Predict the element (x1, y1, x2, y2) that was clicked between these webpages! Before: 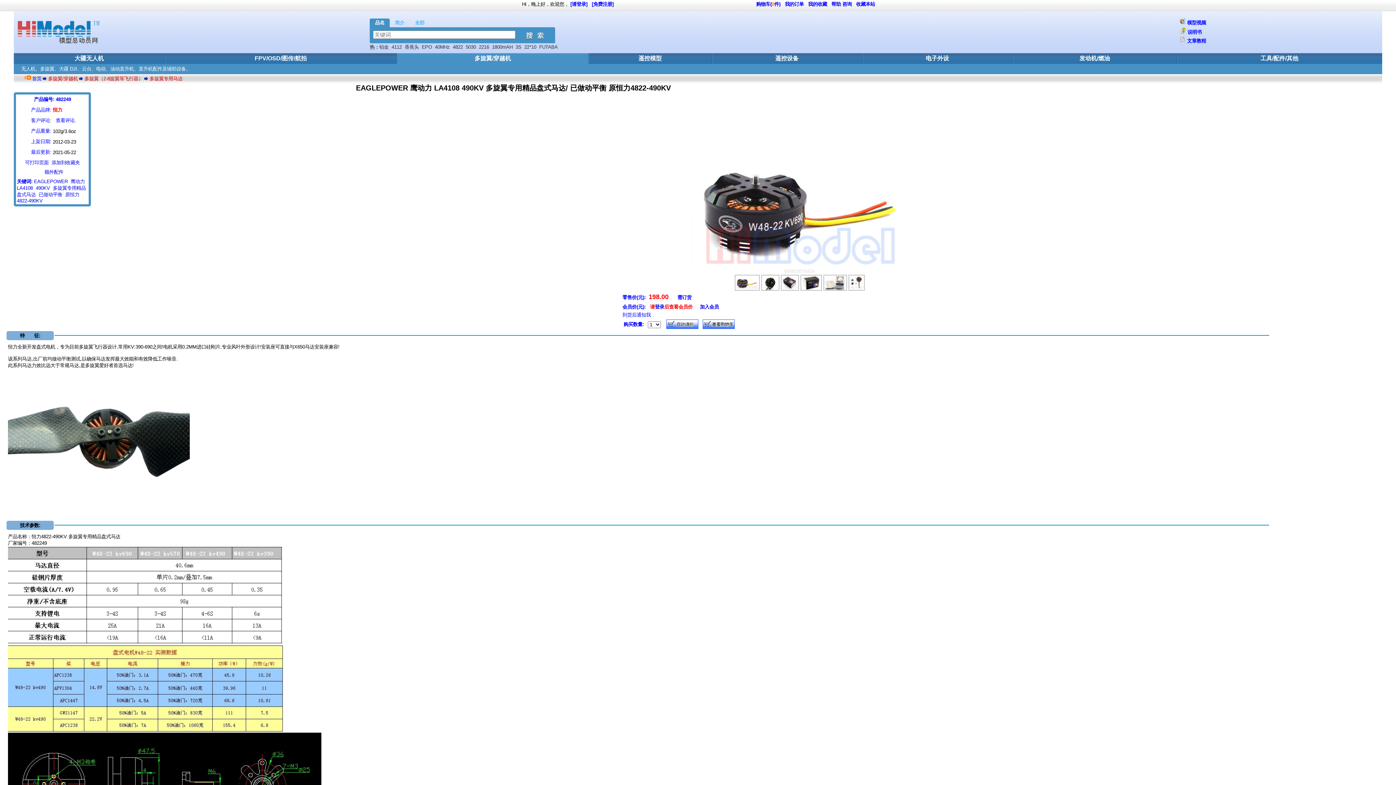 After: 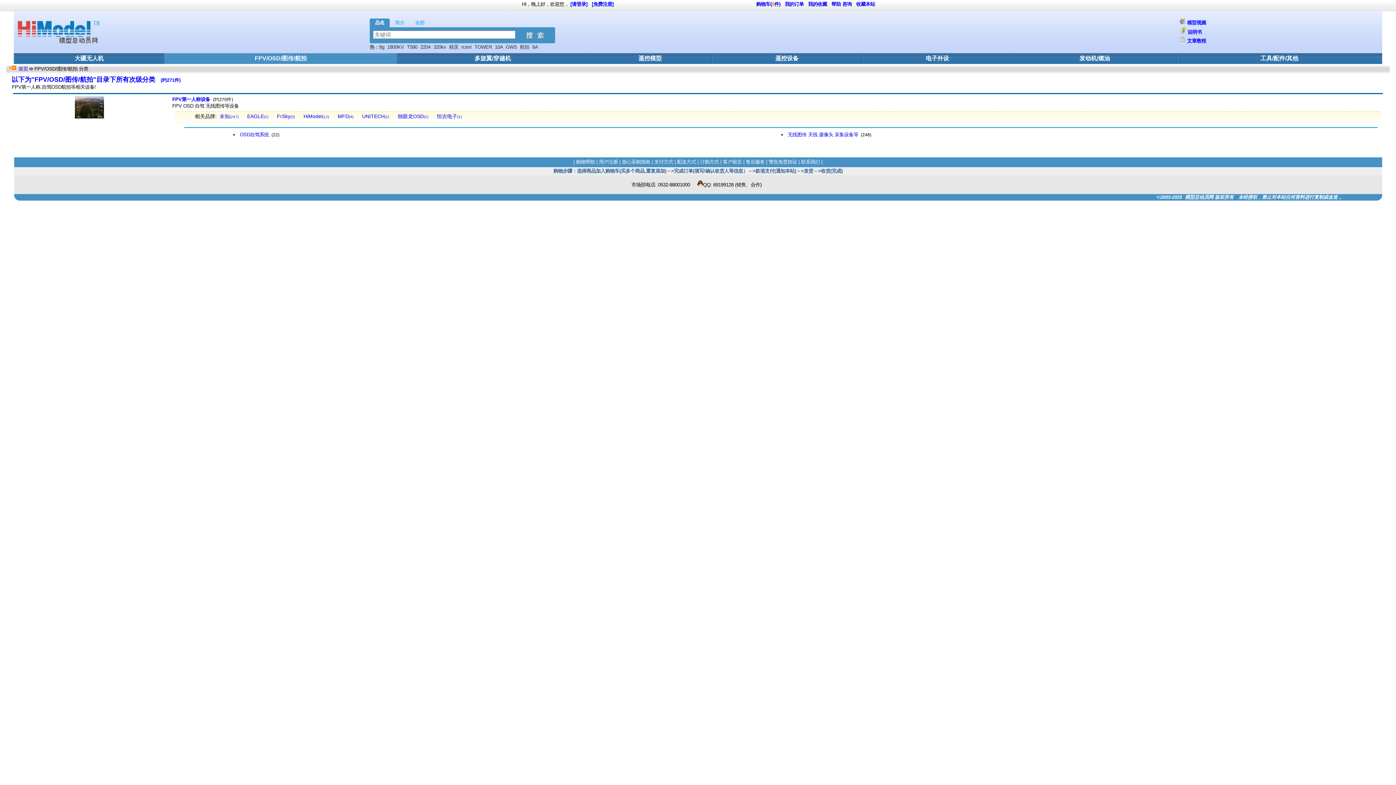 Action: label: FPV/OSD/图传/航拍 bbox: (254, 55, 306, 61)